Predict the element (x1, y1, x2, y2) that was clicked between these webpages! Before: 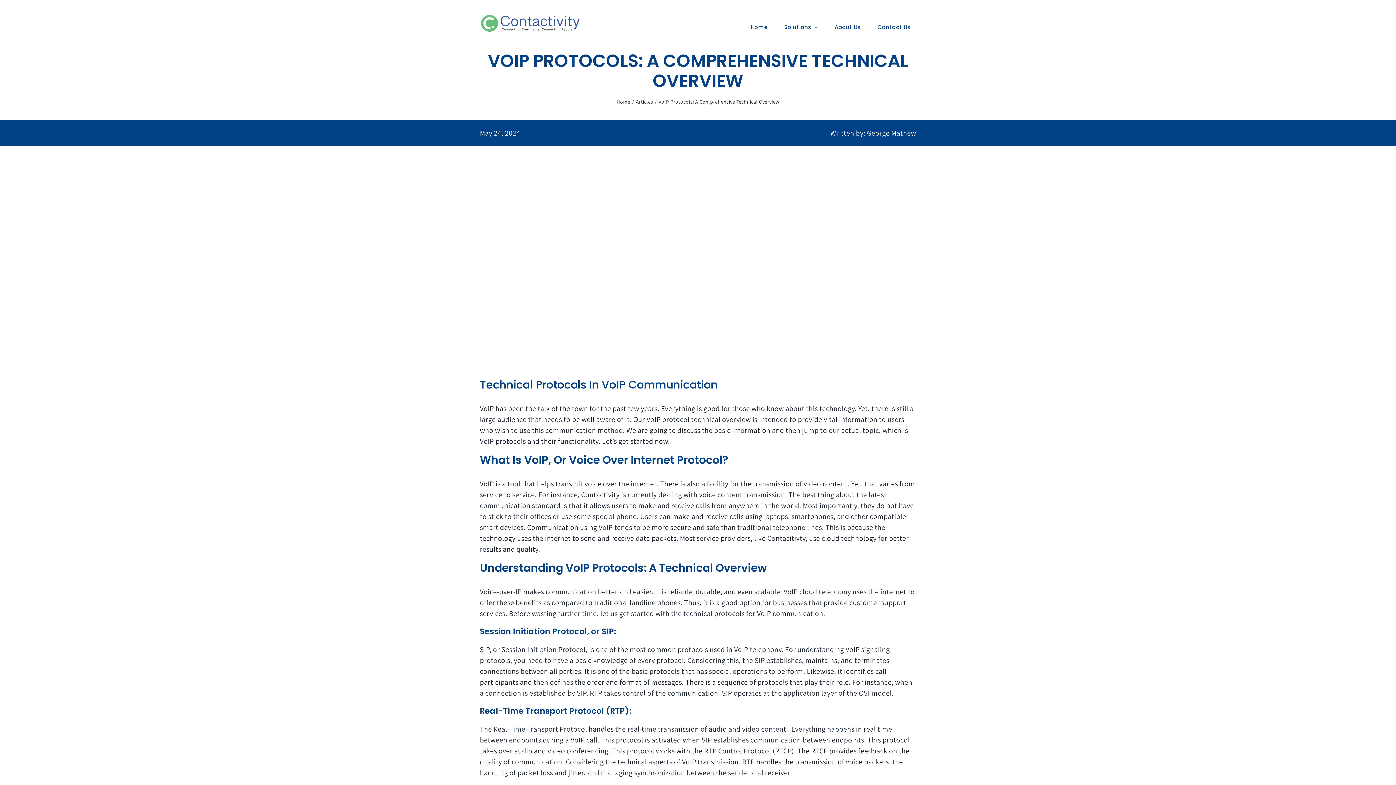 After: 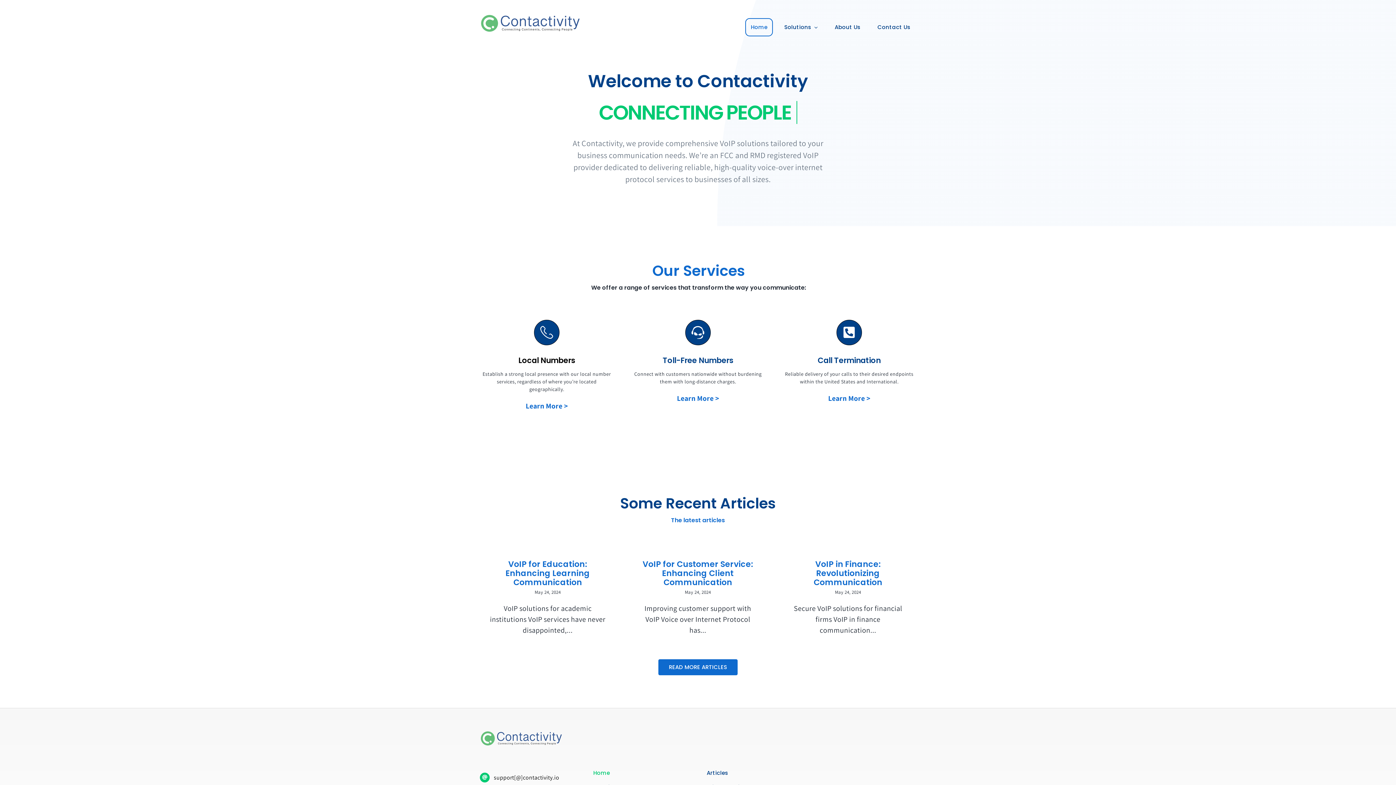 Action: label: Home bbox: (616, 98, 630, 105)